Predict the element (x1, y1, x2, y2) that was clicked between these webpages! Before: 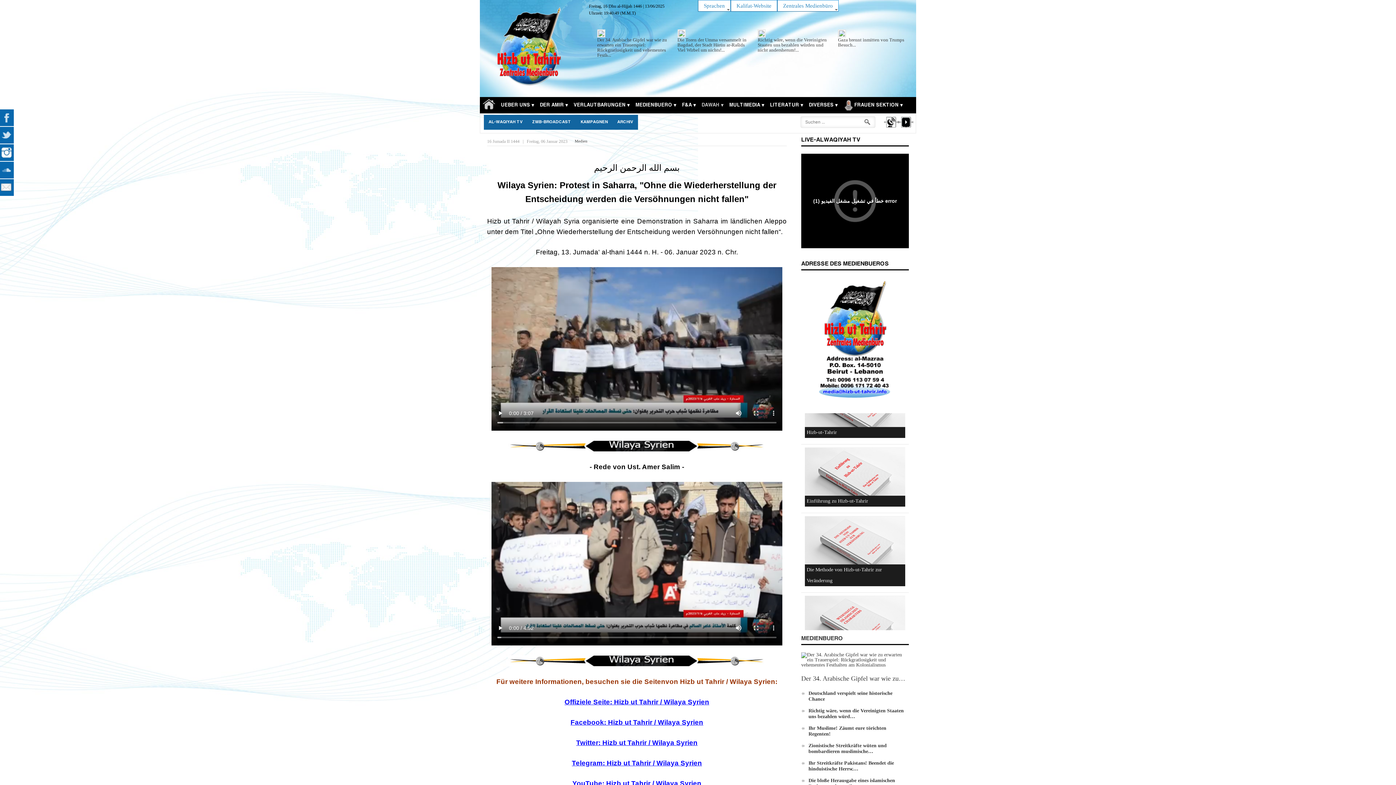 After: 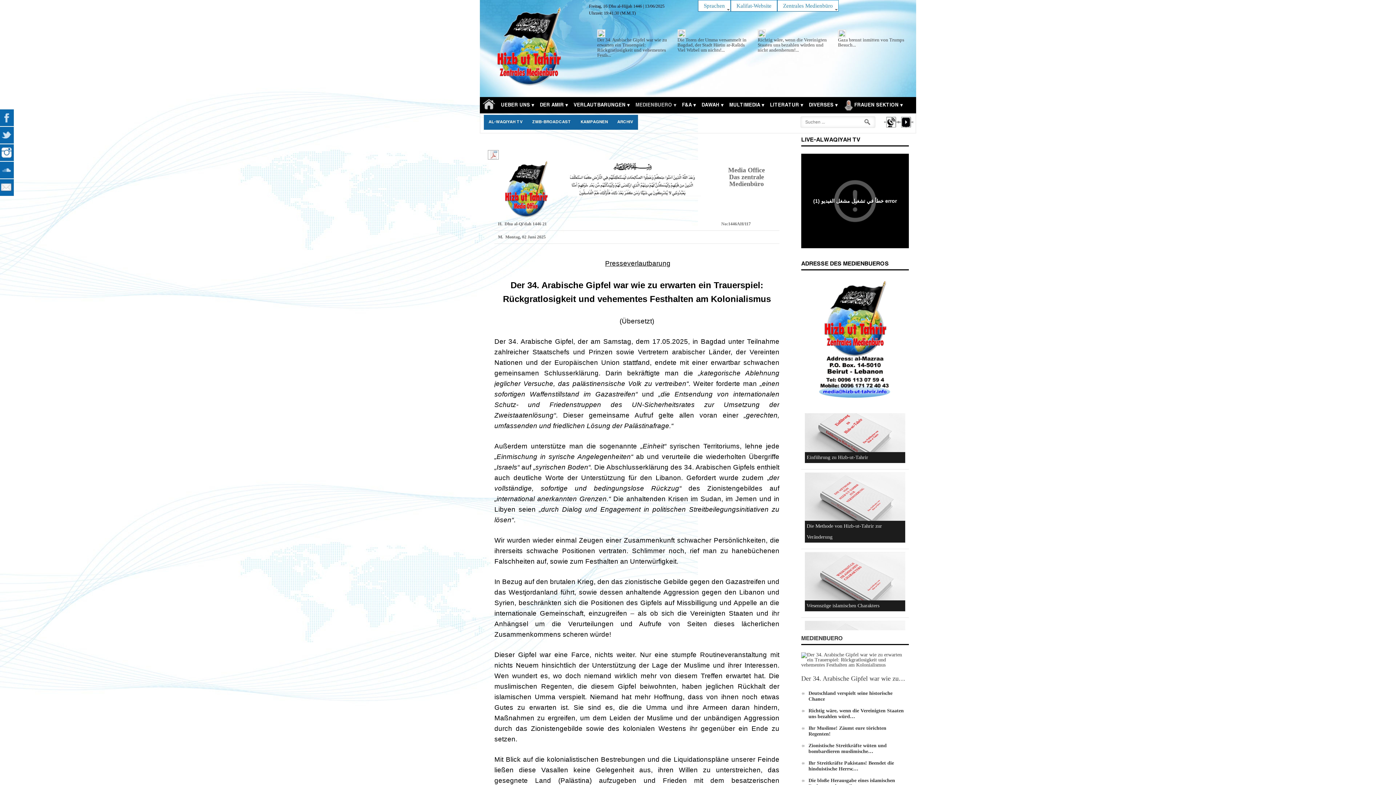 Action: bbox: (597, 30, 605, 35)